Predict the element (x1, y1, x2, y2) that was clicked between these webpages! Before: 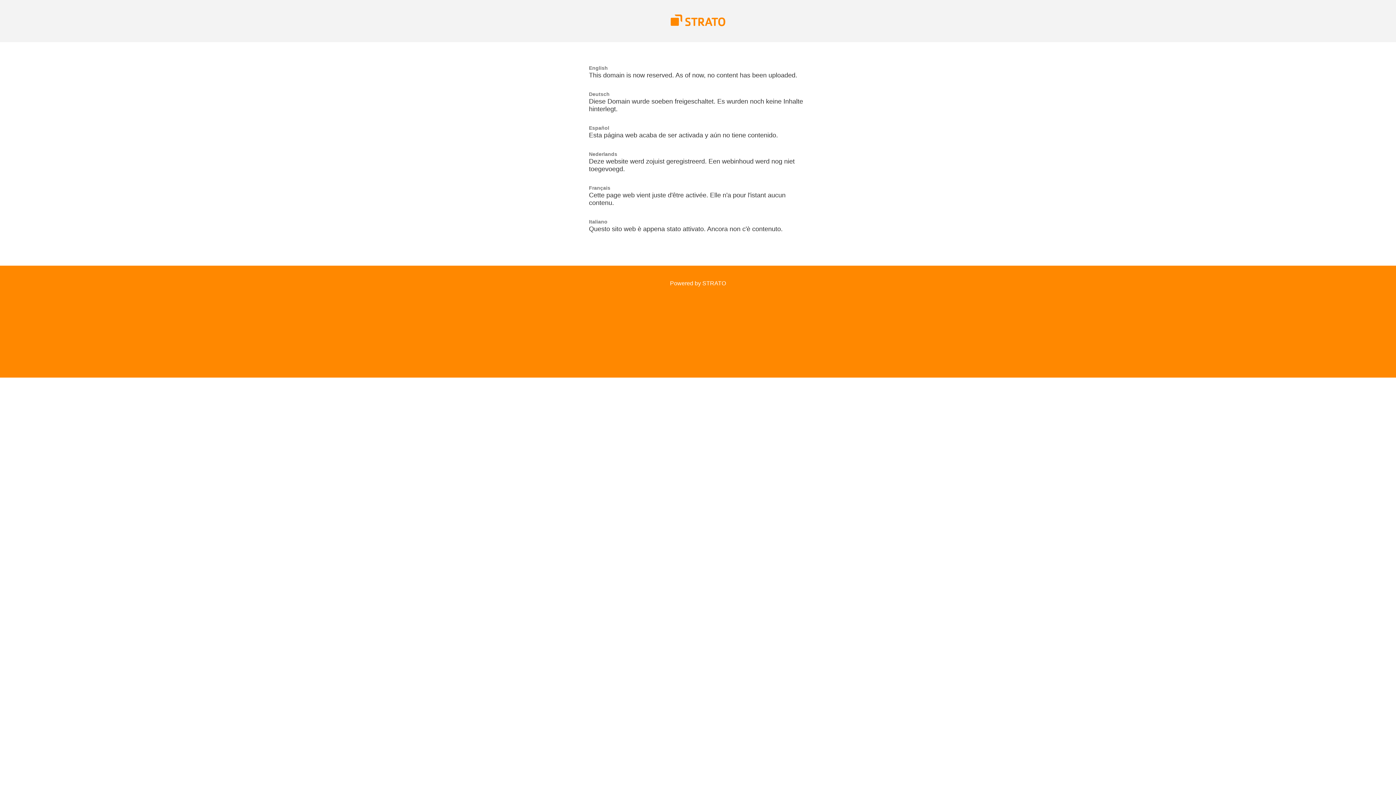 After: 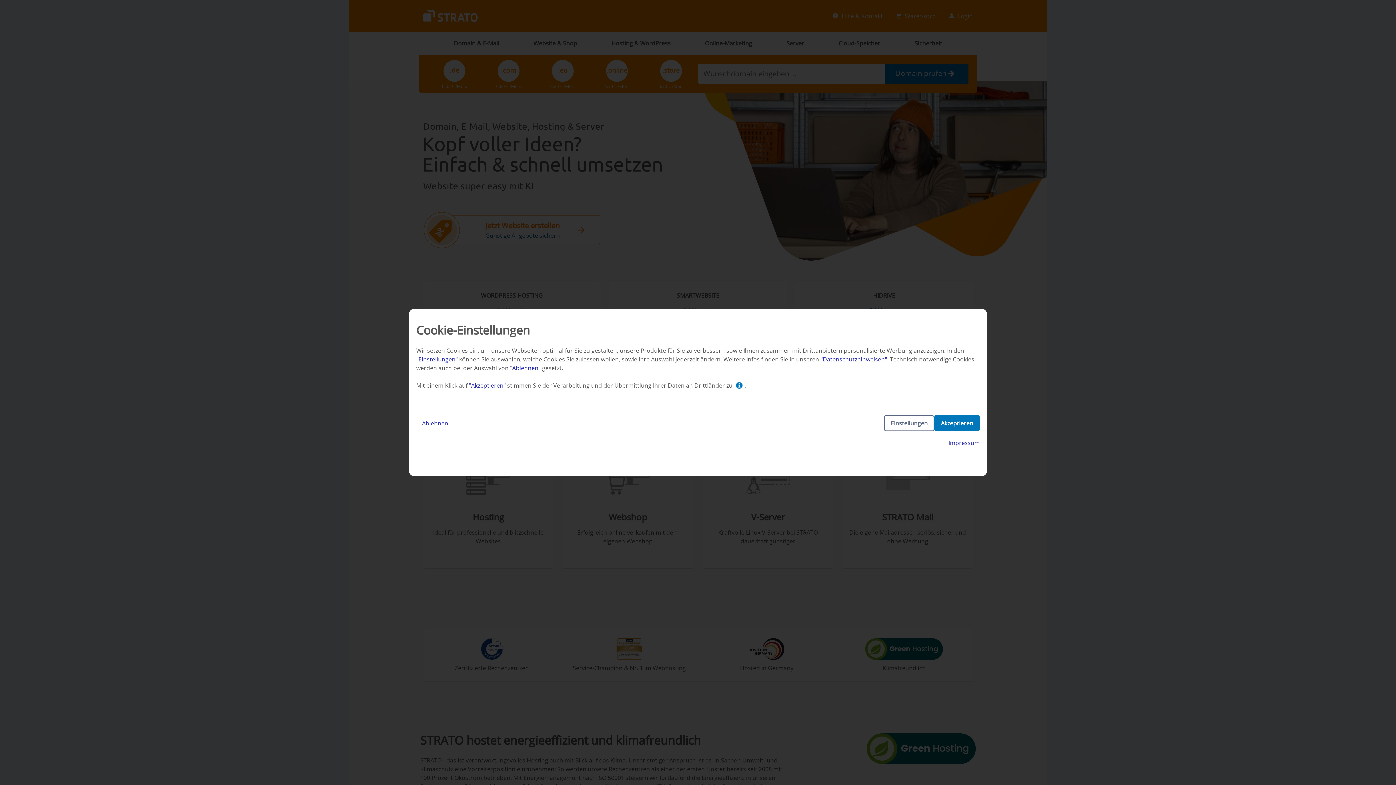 Action: label: Powered by STRATO bbox: (670, 280, 726, 286)